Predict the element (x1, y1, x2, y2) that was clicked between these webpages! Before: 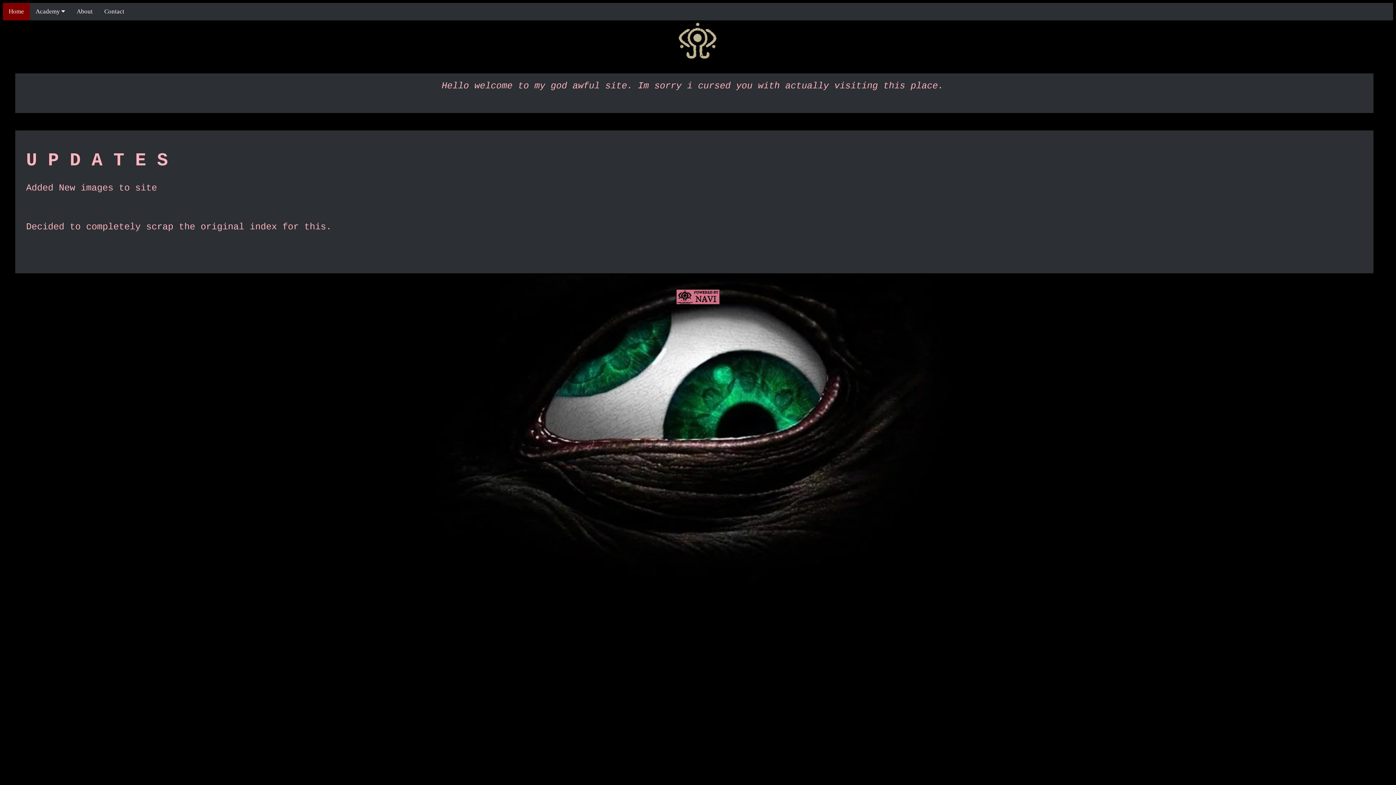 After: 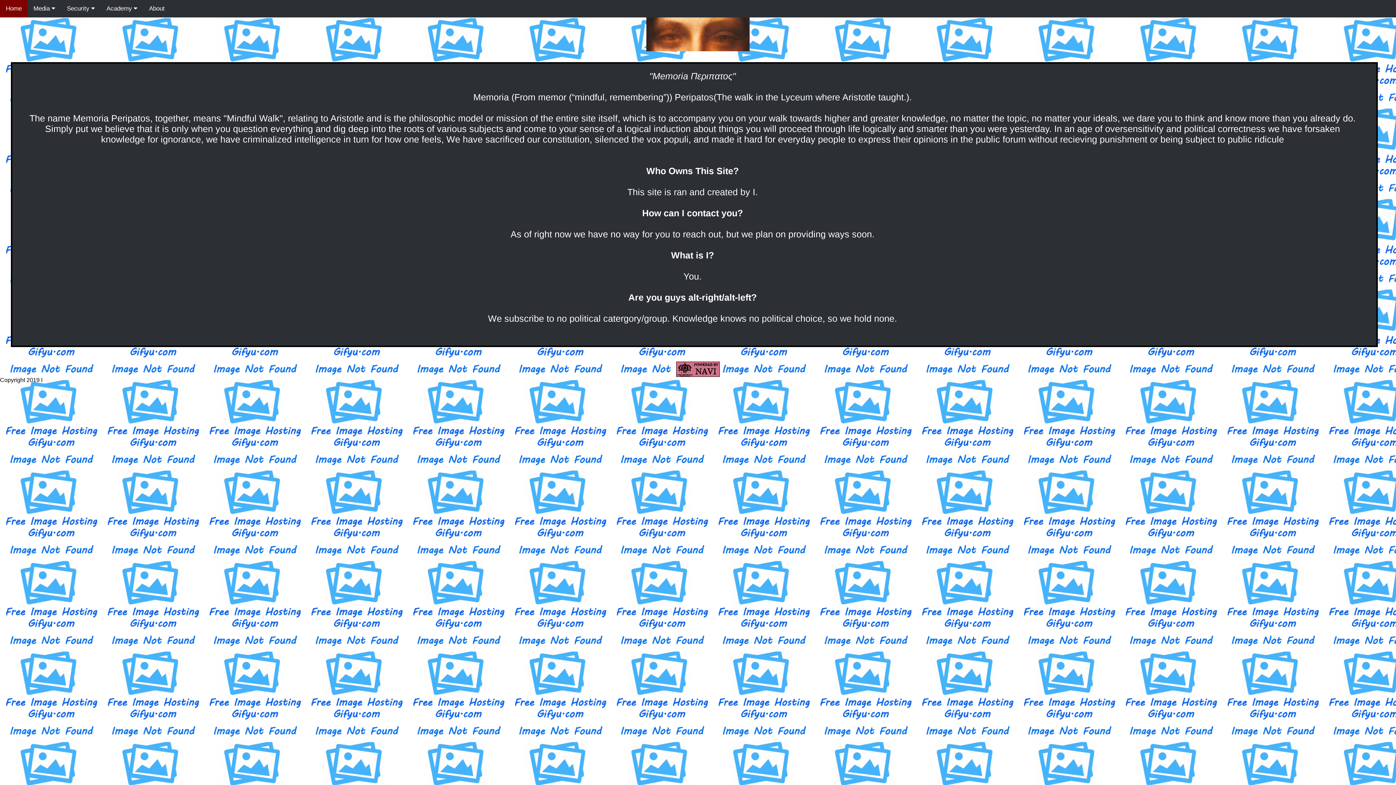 Action: label: About bbox: (70, 2, 98, 20)